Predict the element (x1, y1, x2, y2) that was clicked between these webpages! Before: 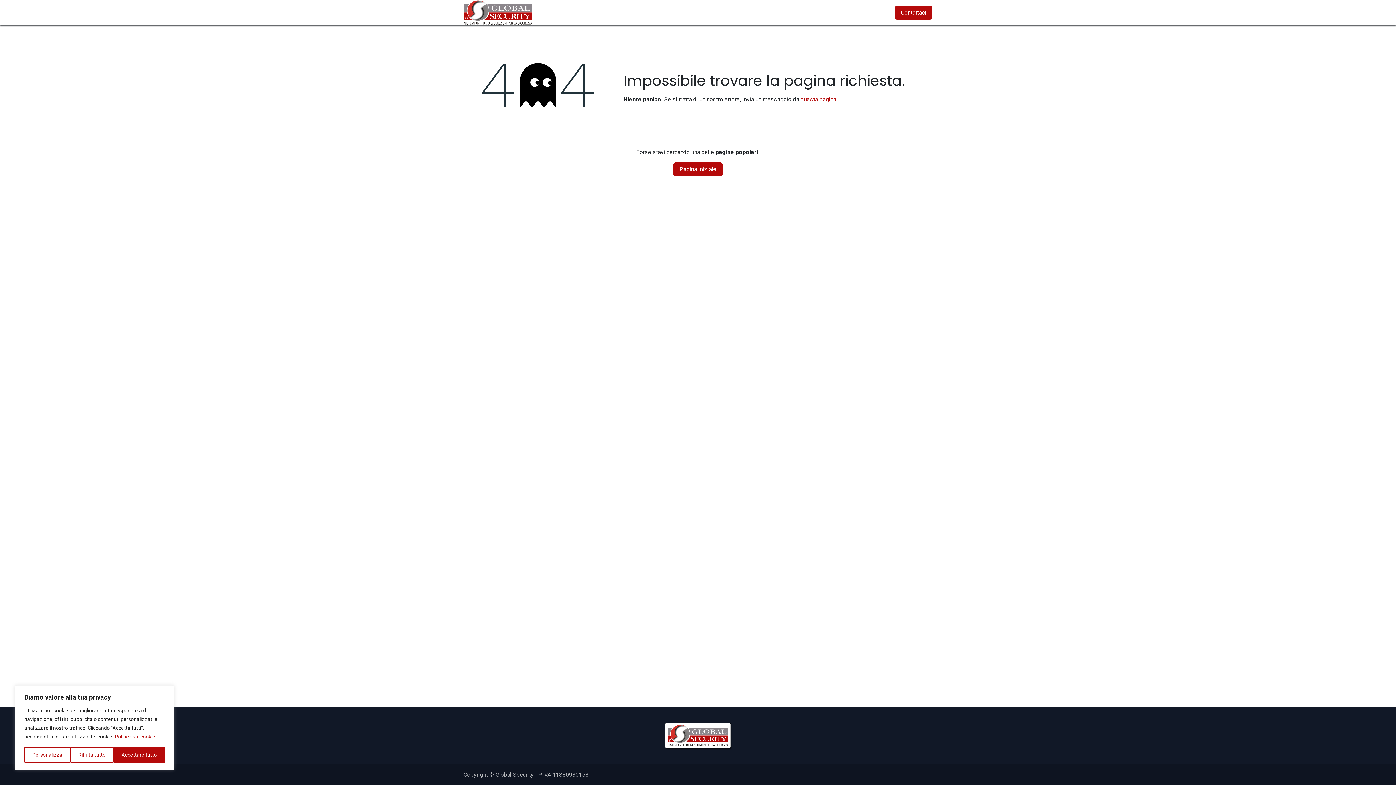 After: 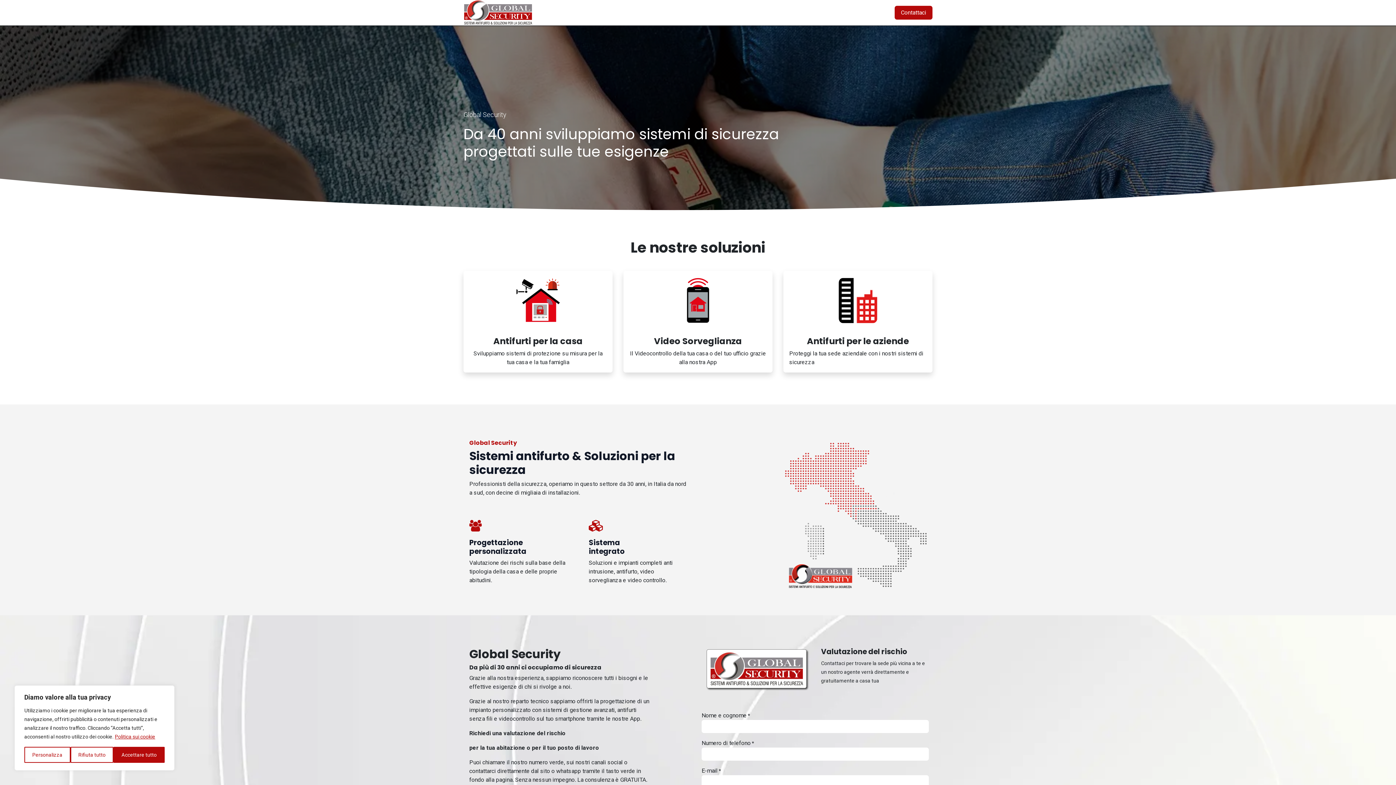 Action: label: Pagina iniziale bbox: (673, 162, 722, 176)